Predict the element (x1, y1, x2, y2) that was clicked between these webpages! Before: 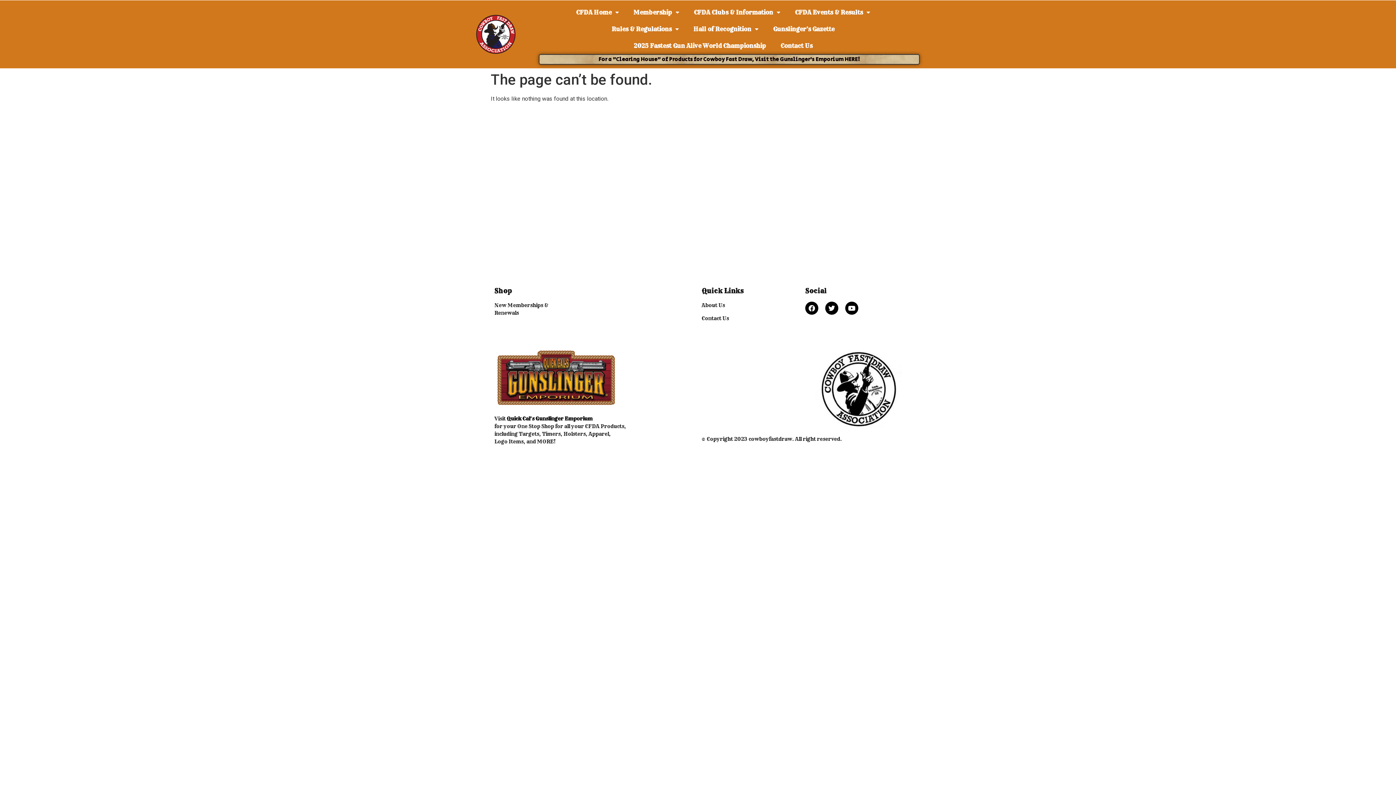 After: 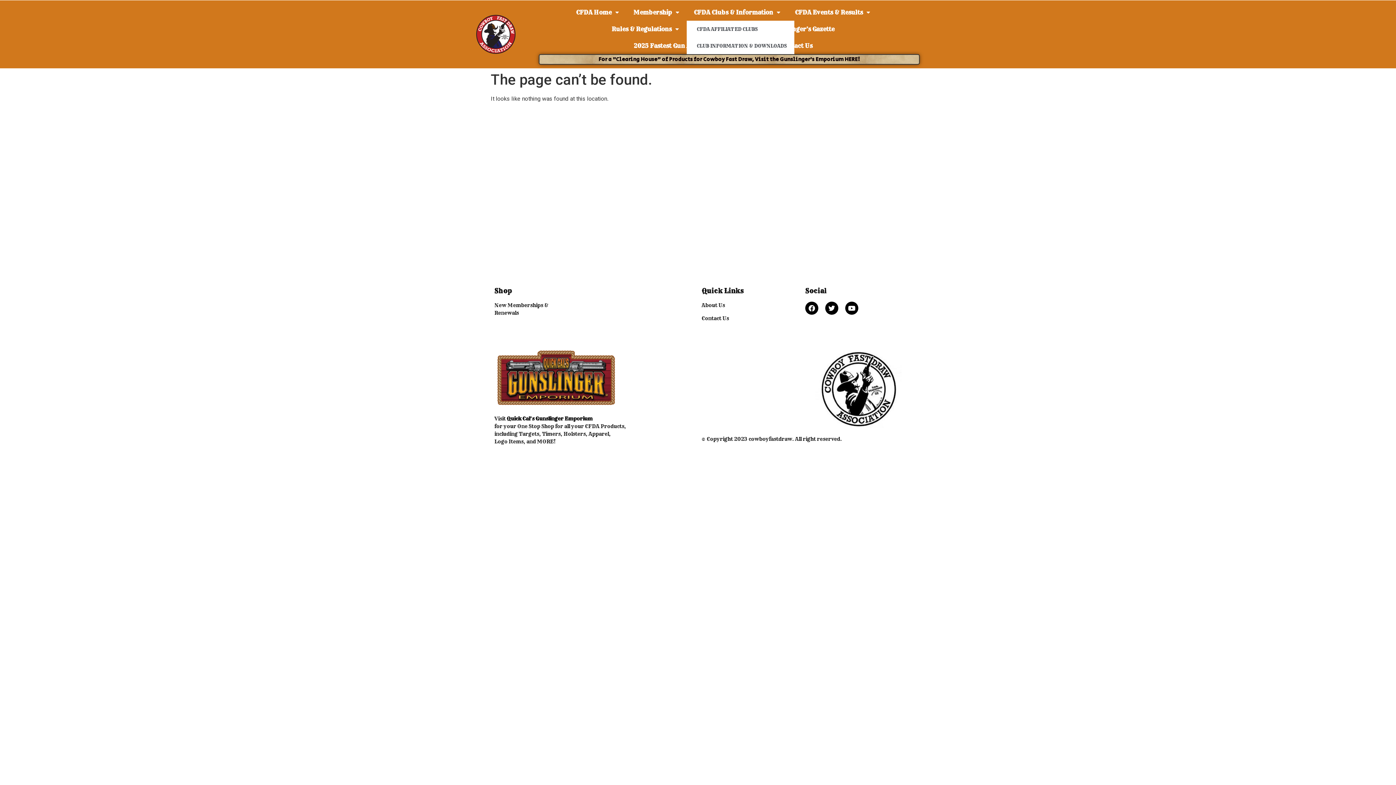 Action: label: CFDA Clubs & Information bbox: (686, 4, 787, 20)